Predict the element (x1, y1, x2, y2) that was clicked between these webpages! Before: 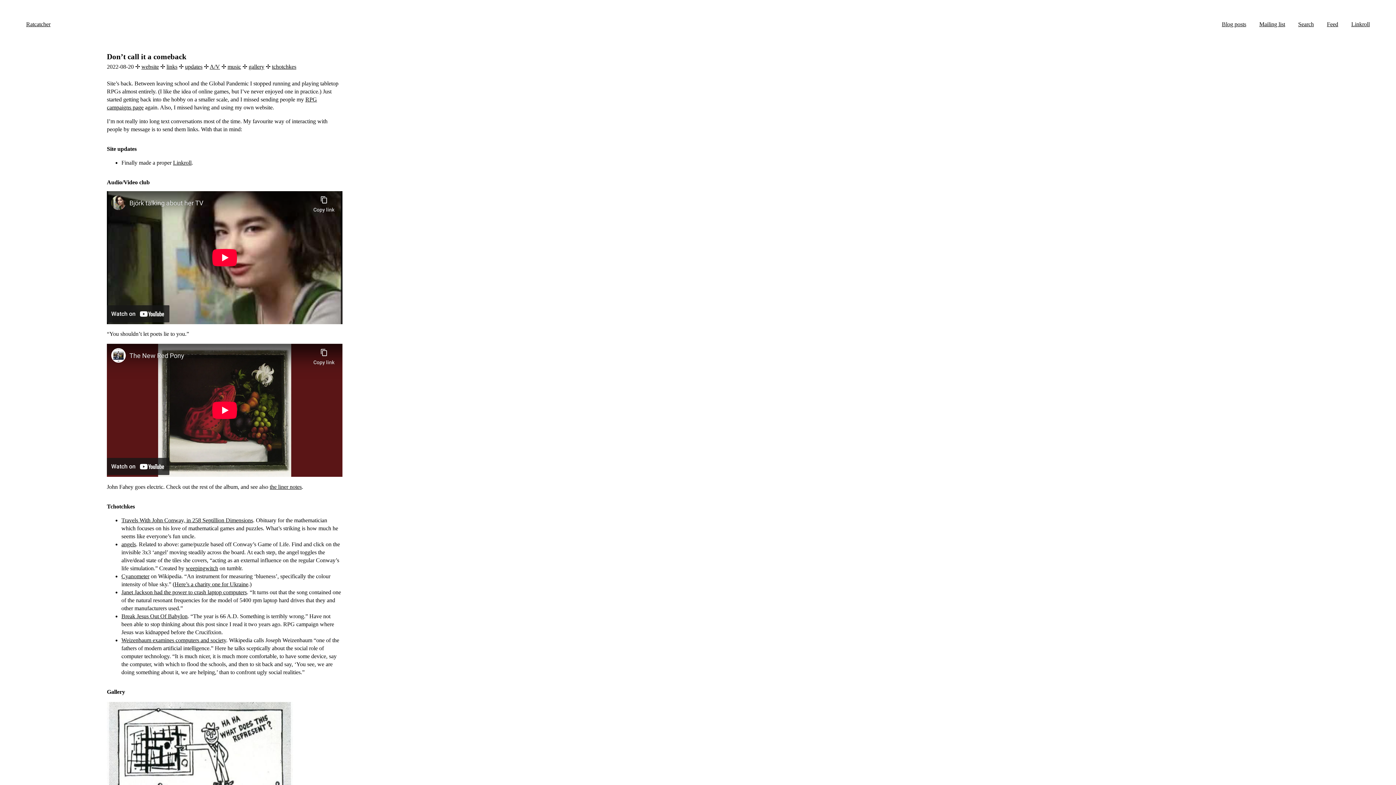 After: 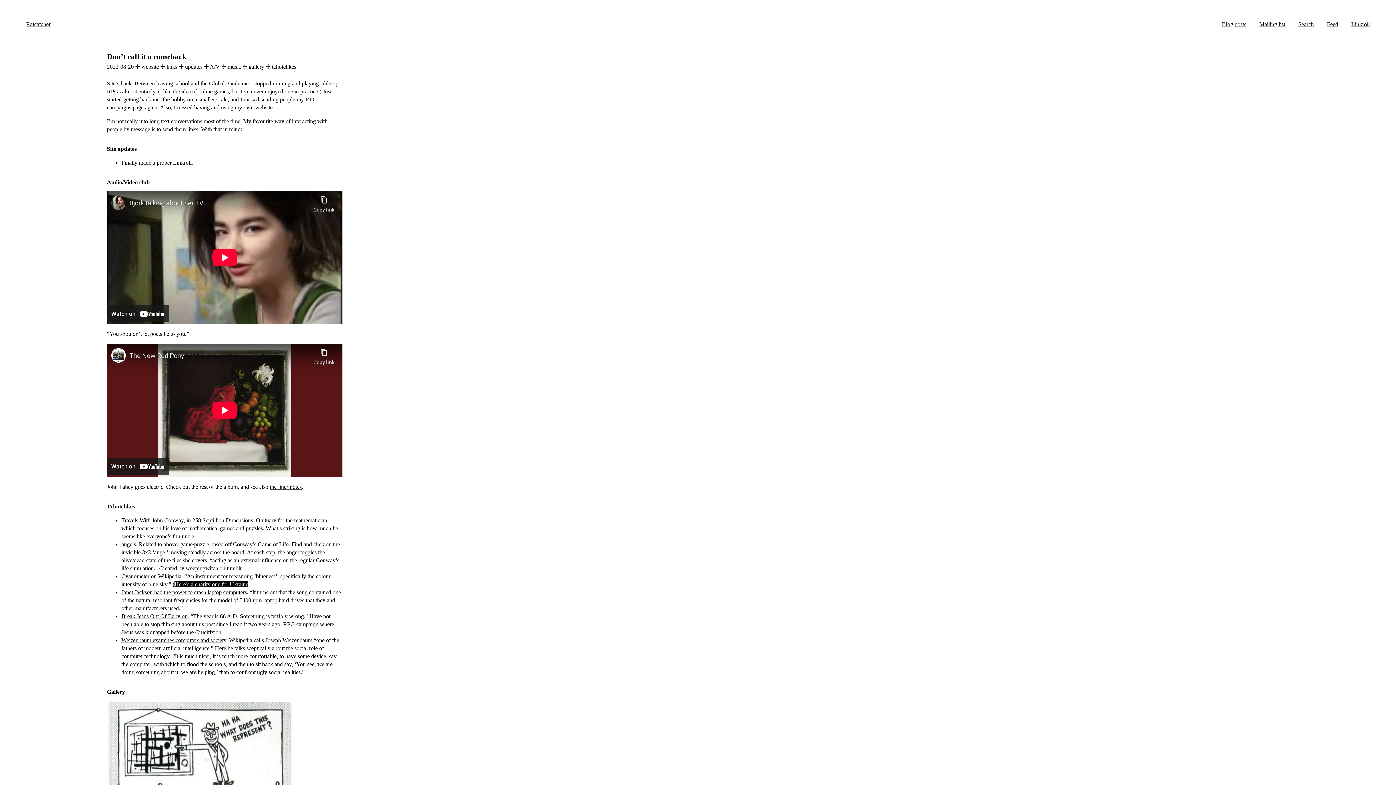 Action: bbox: (174, 581, 248, 587) label: Here’s a charity one for Ukraine